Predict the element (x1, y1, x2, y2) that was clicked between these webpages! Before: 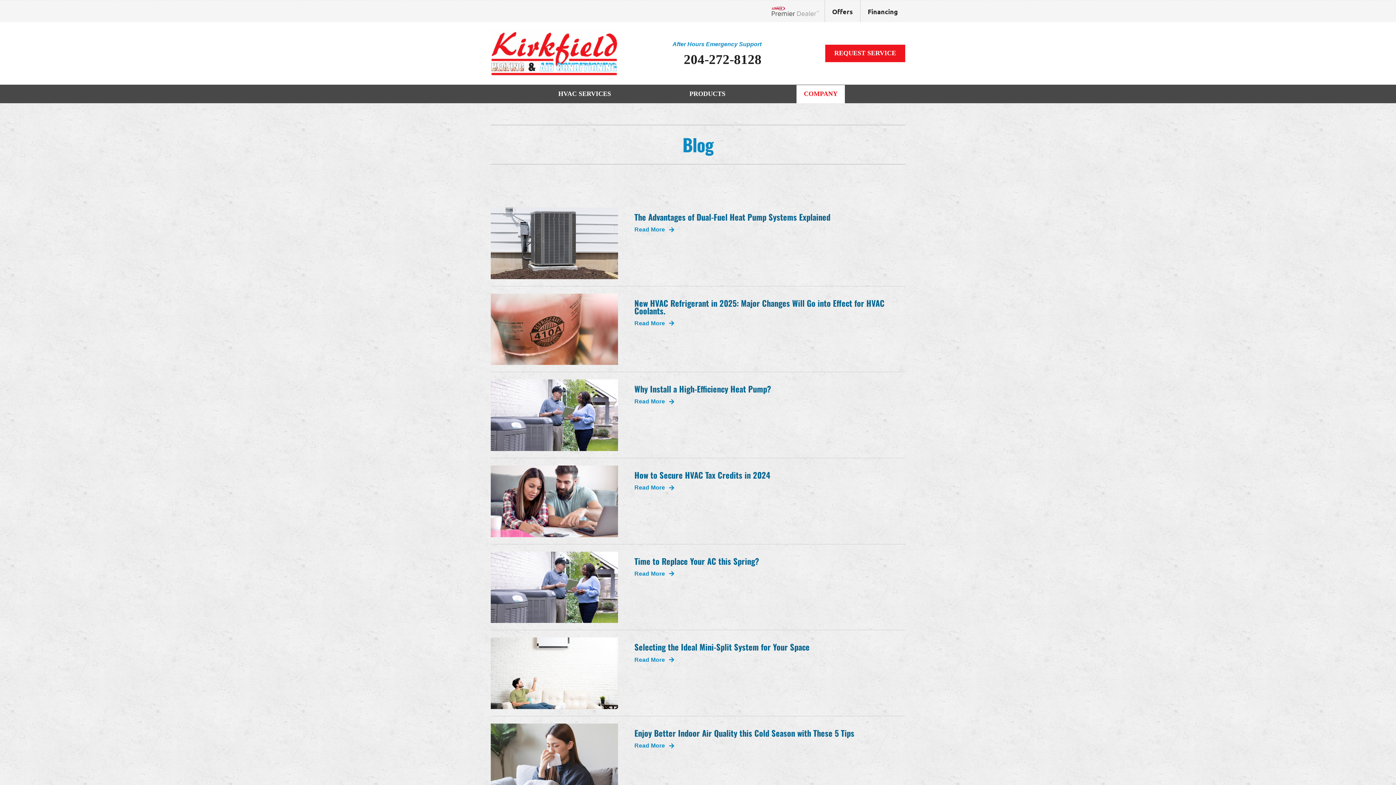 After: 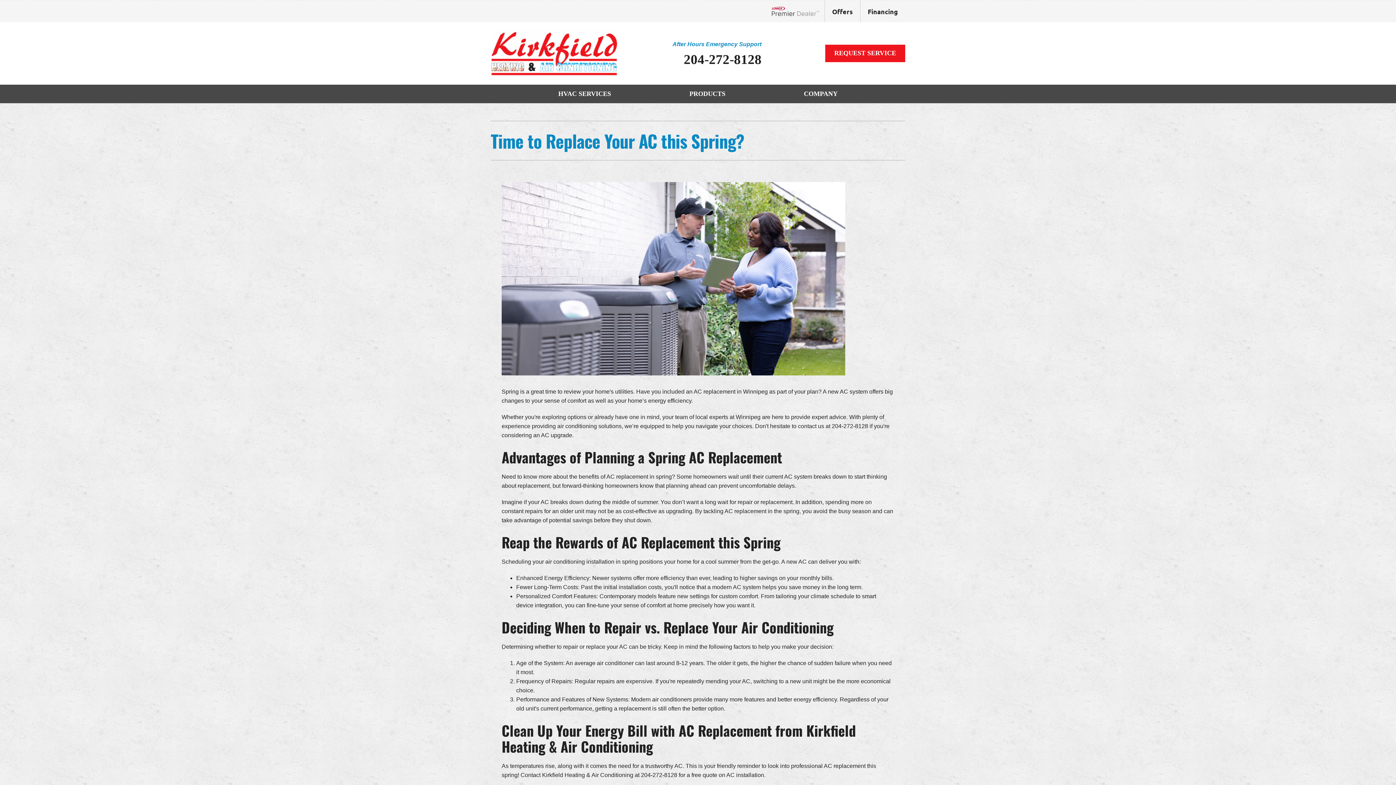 Action: bbox: (634, 555, 759, 567) label: Time to Replace Your AC this Spring?